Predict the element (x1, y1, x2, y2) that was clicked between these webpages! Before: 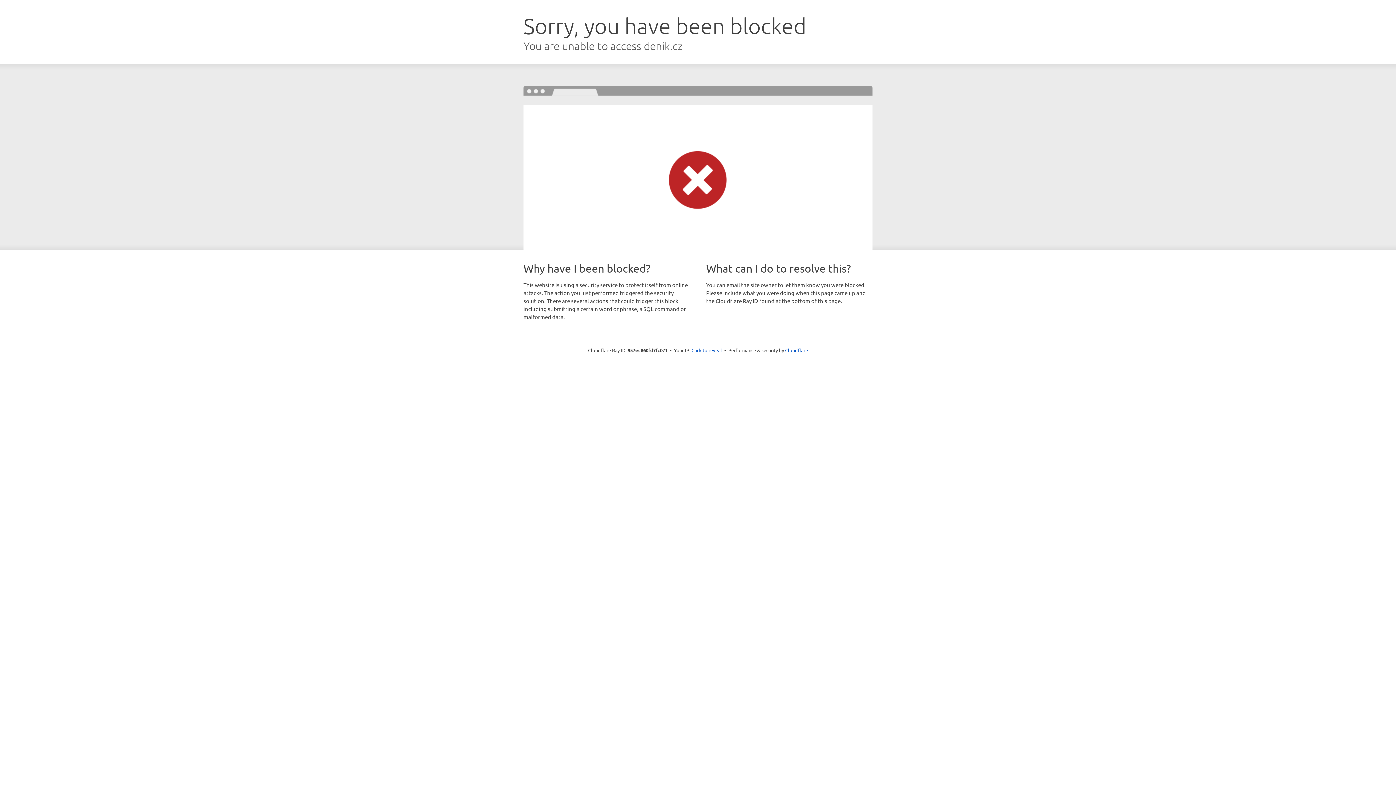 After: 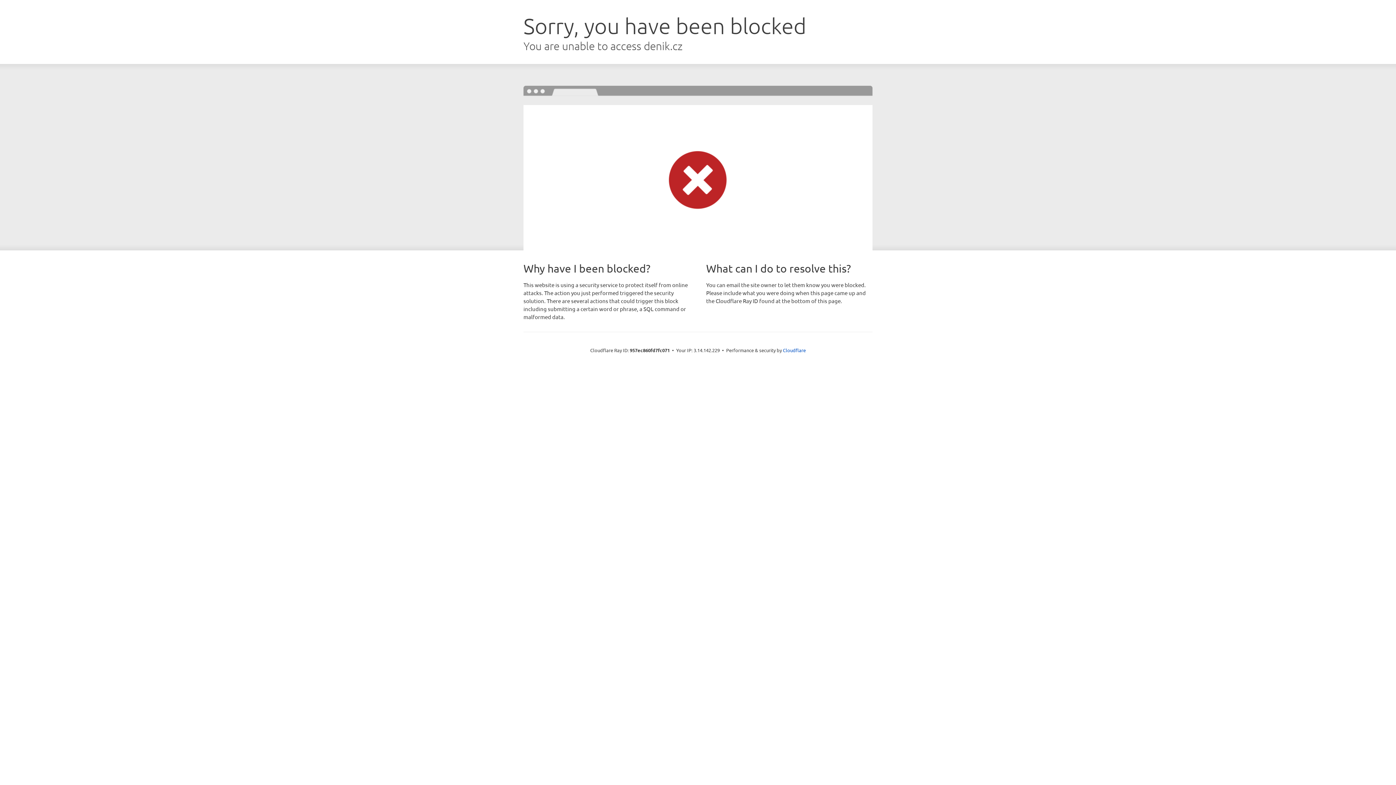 Action: label: Click to reveal bbox: (691, 346, 722, 353)